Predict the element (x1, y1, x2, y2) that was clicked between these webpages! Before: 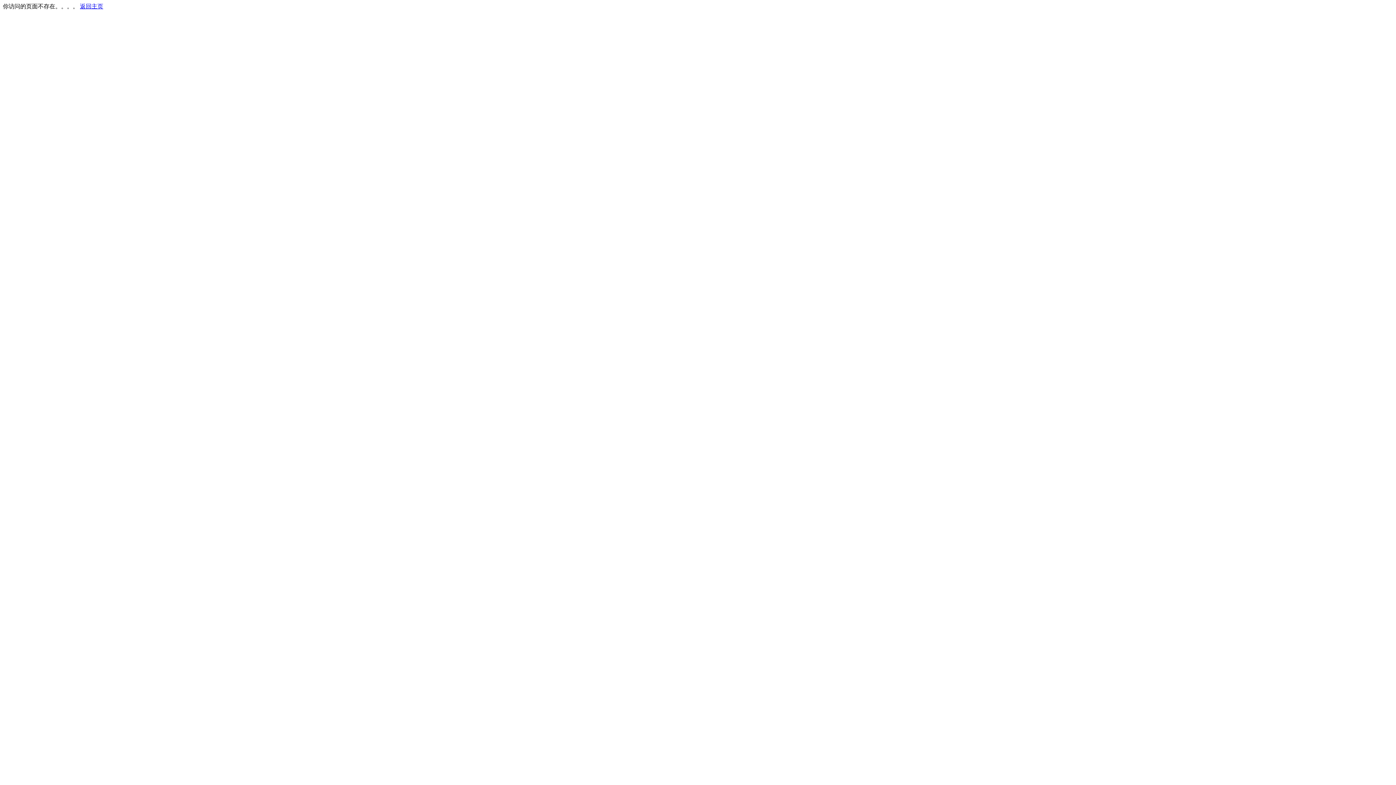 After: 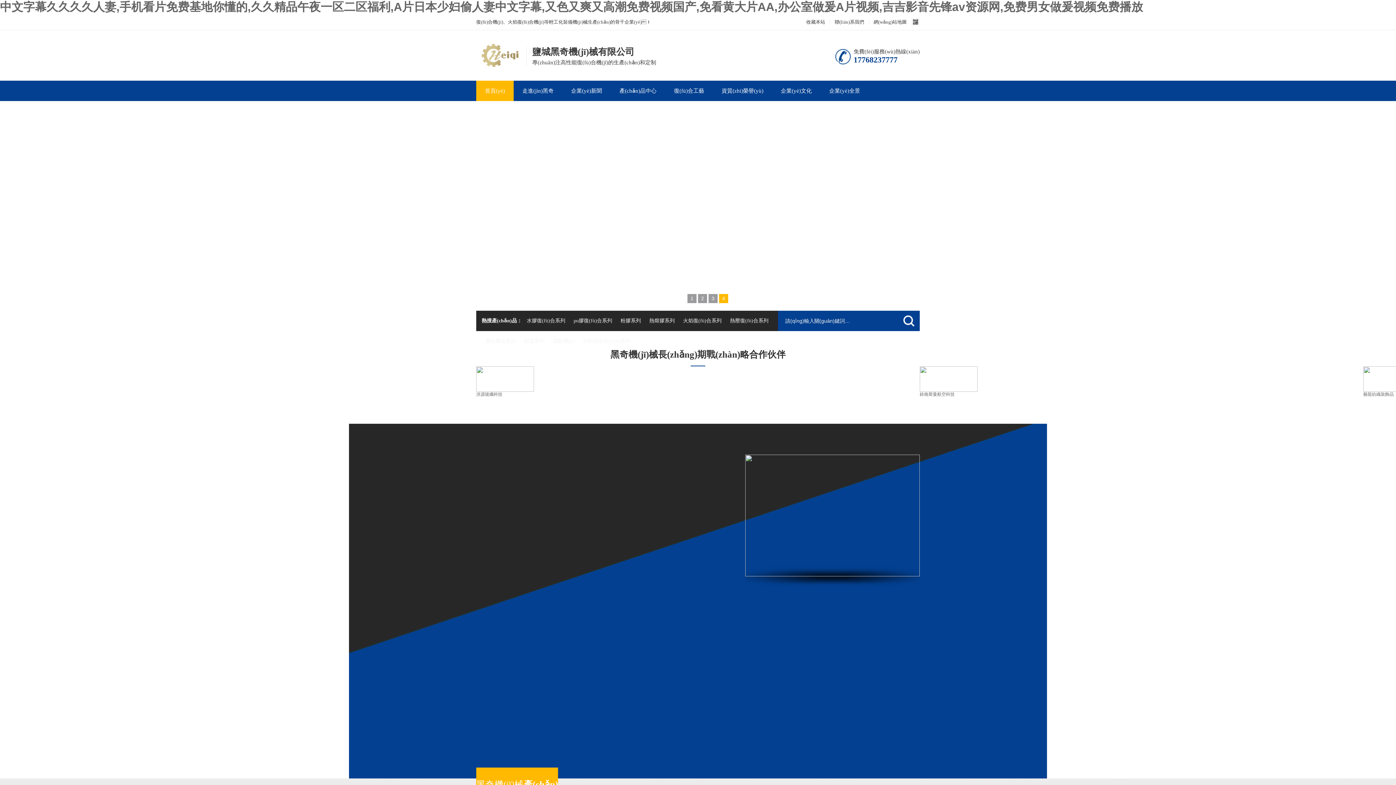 Action: label: 返回主页 bbox: (80, 3, 103, 9)